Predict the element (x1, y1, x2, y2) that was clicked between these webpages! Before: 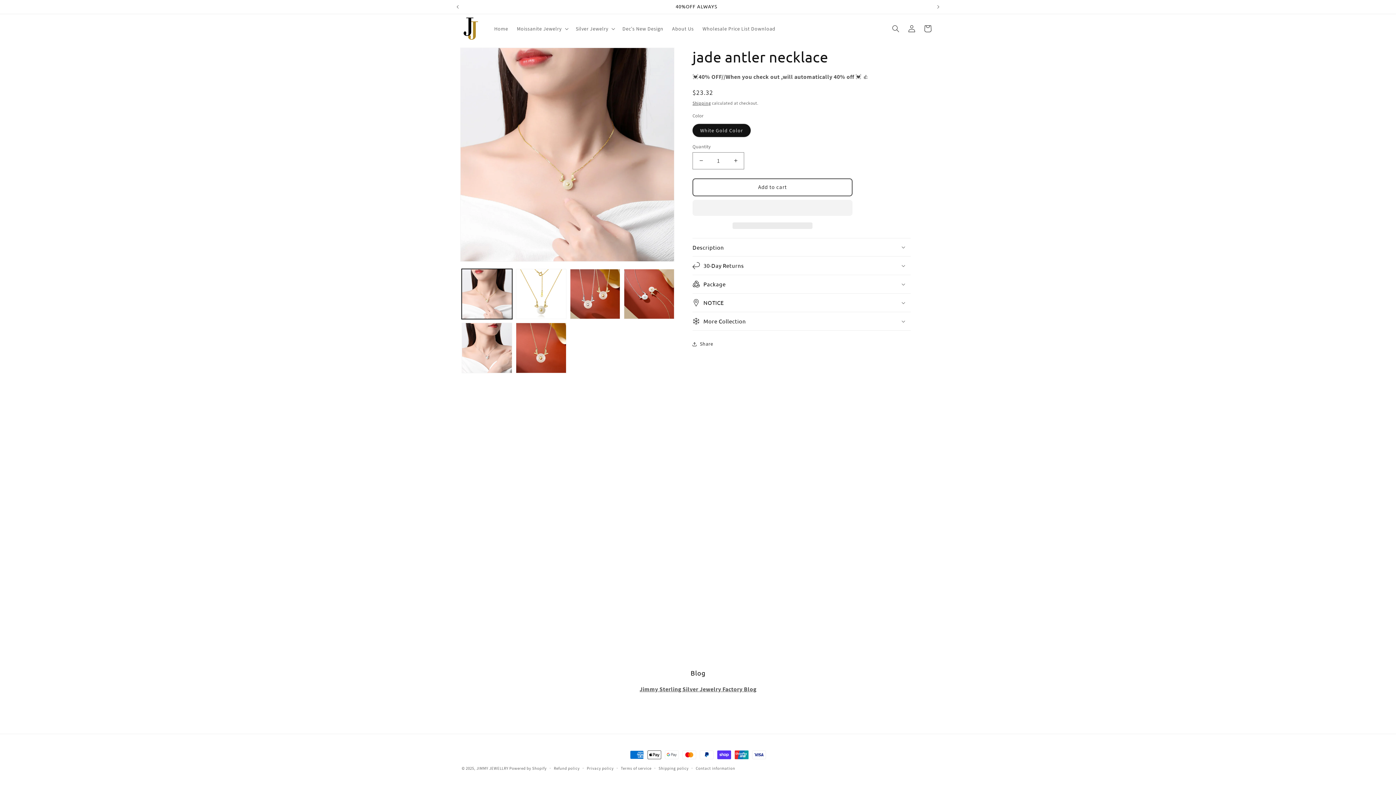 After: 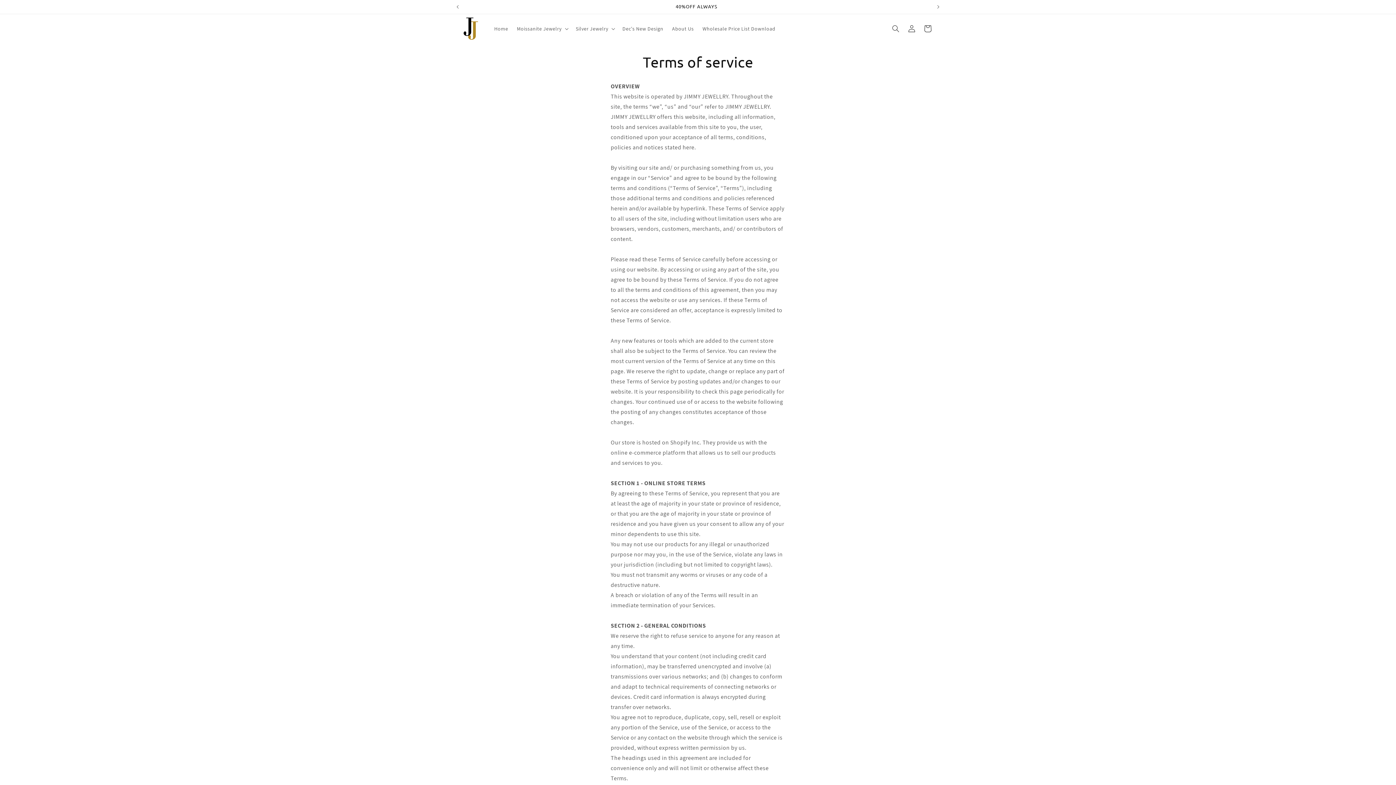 Action: bbox: (621, 765, 651, 772) label: Terms of service